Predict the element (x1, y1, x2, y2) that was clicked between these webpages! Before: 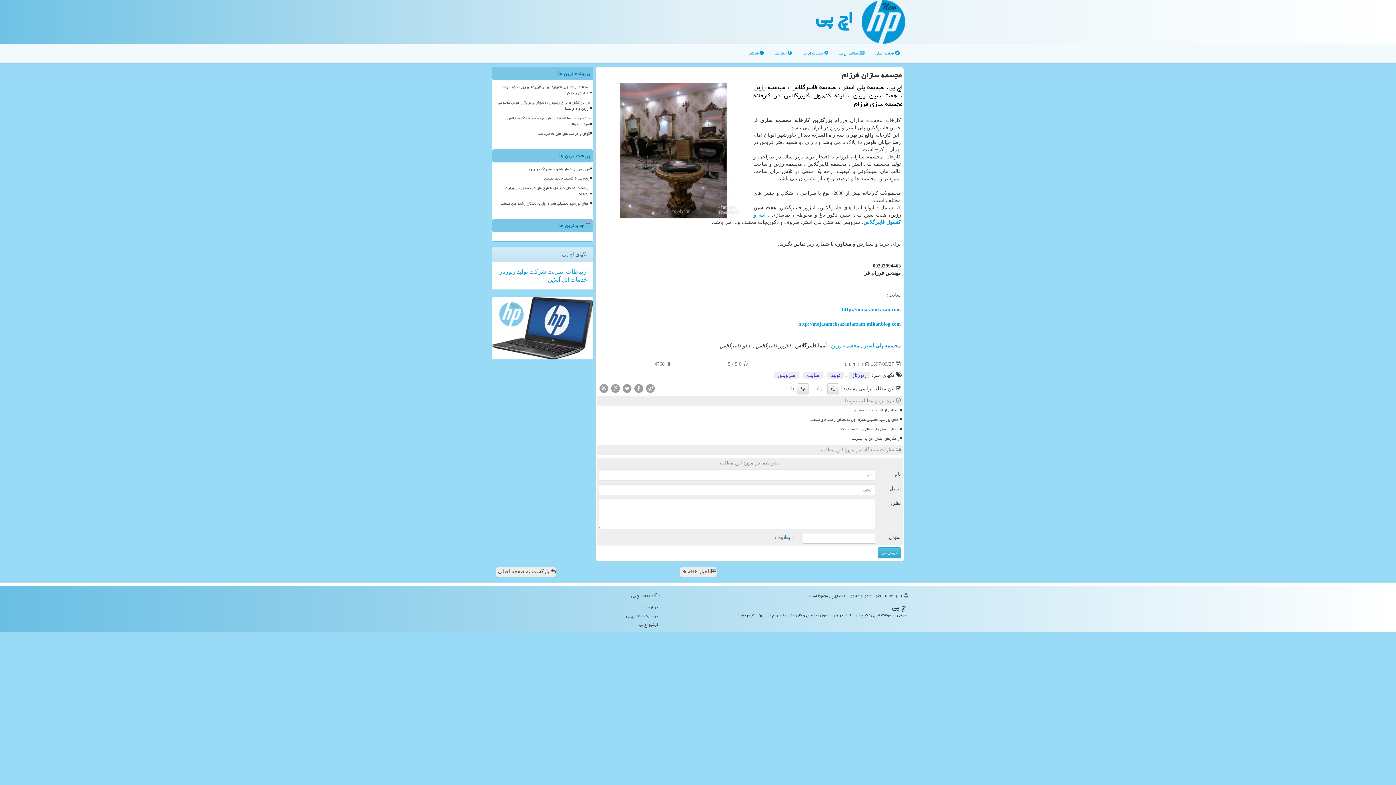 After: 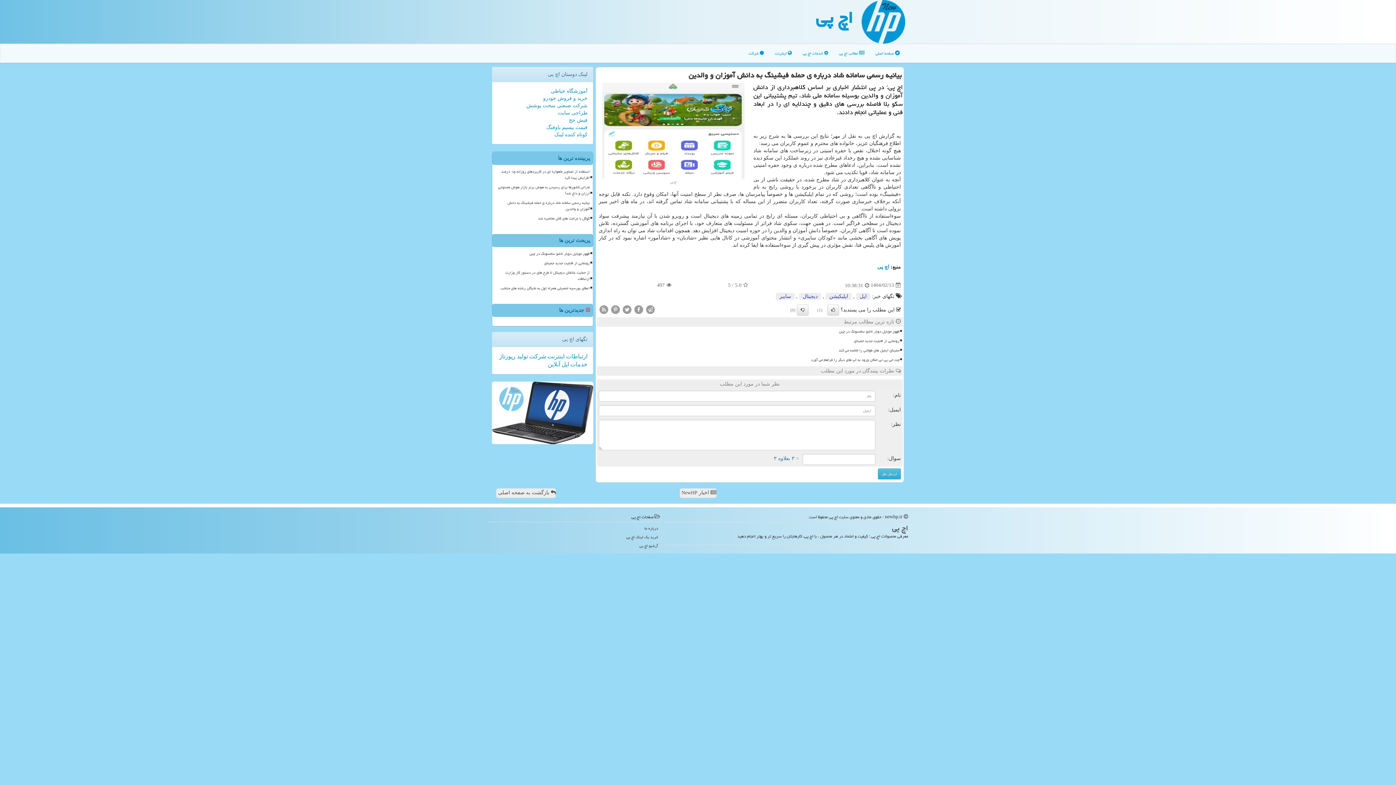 Action: label: بیانیه رسمی سامانه شاد درباره ی حمله فیشینگ به دانش آموزان و والدین bbox: (495, 114, 590, 128)